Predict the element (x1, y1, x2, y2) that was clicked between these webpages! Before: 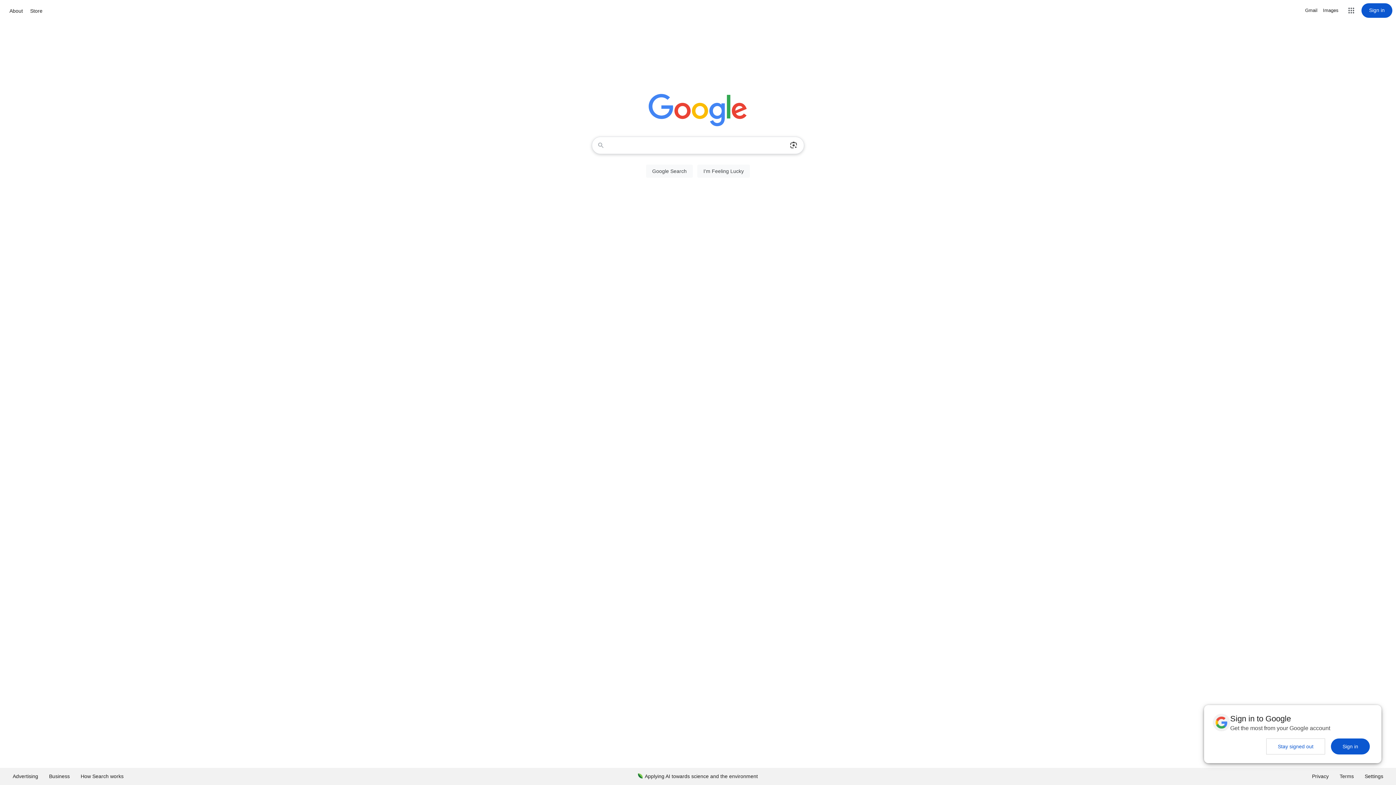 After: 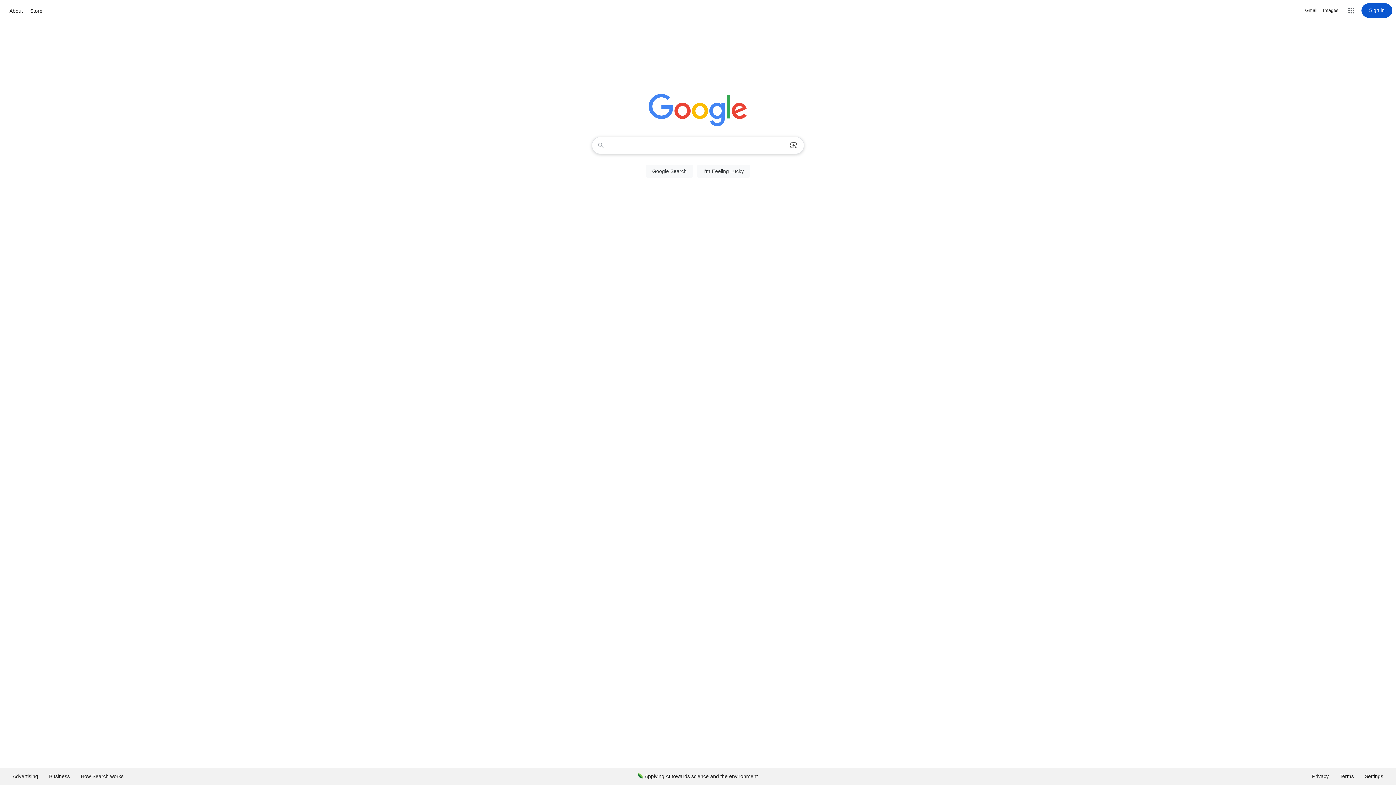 Action: bbox: (1266, 738, 1325, 754) label: Stay signed out